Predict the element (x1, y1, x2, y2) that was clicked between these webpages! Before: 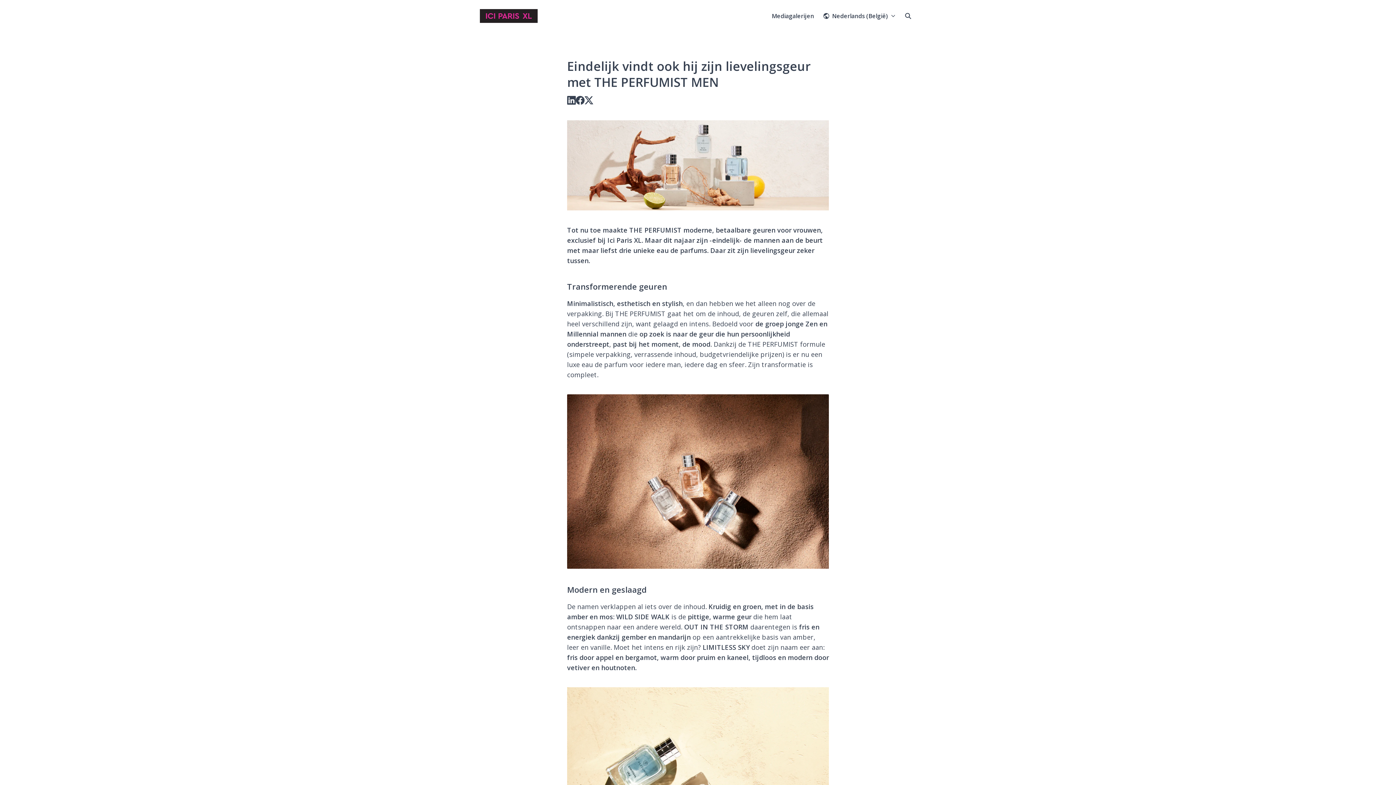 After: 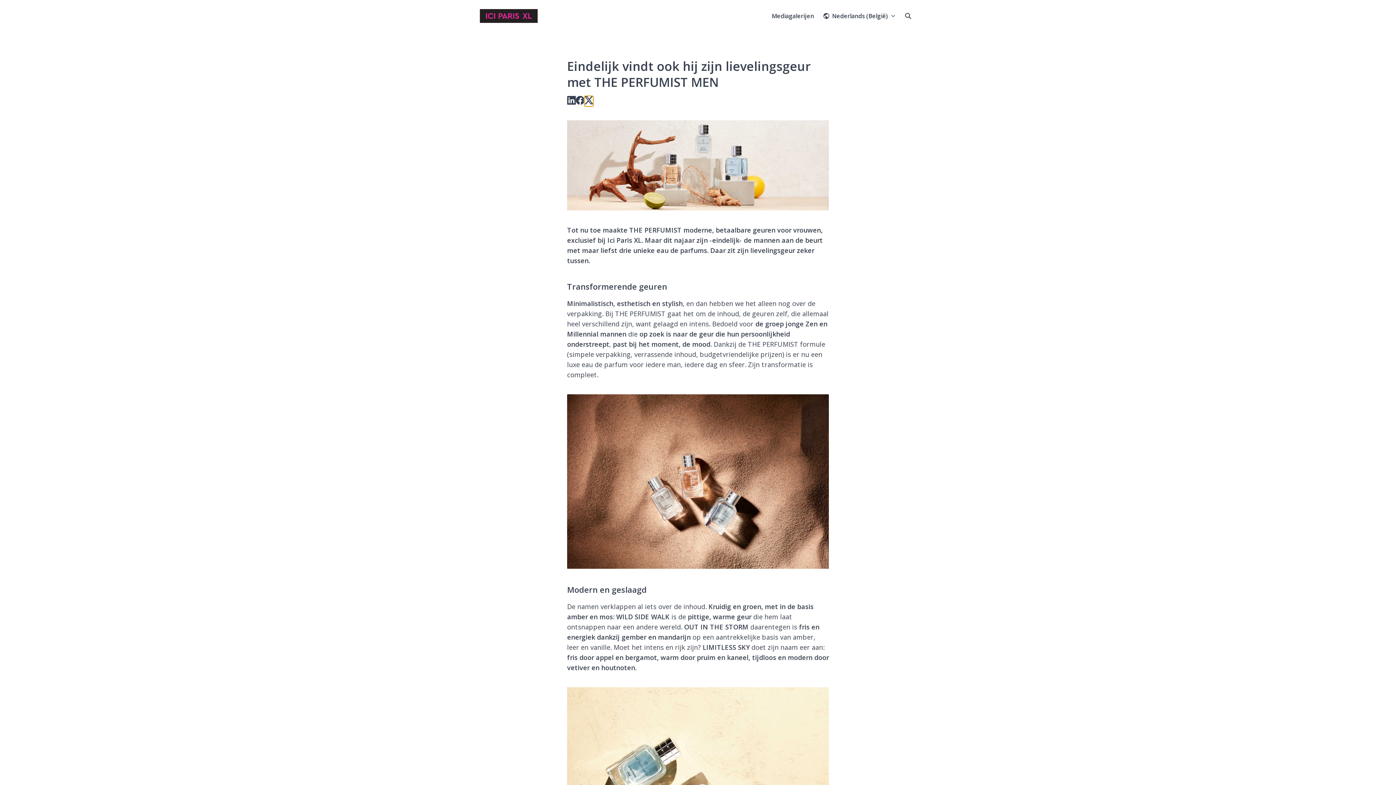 Action: bbox: (584, 96, 593, 105)